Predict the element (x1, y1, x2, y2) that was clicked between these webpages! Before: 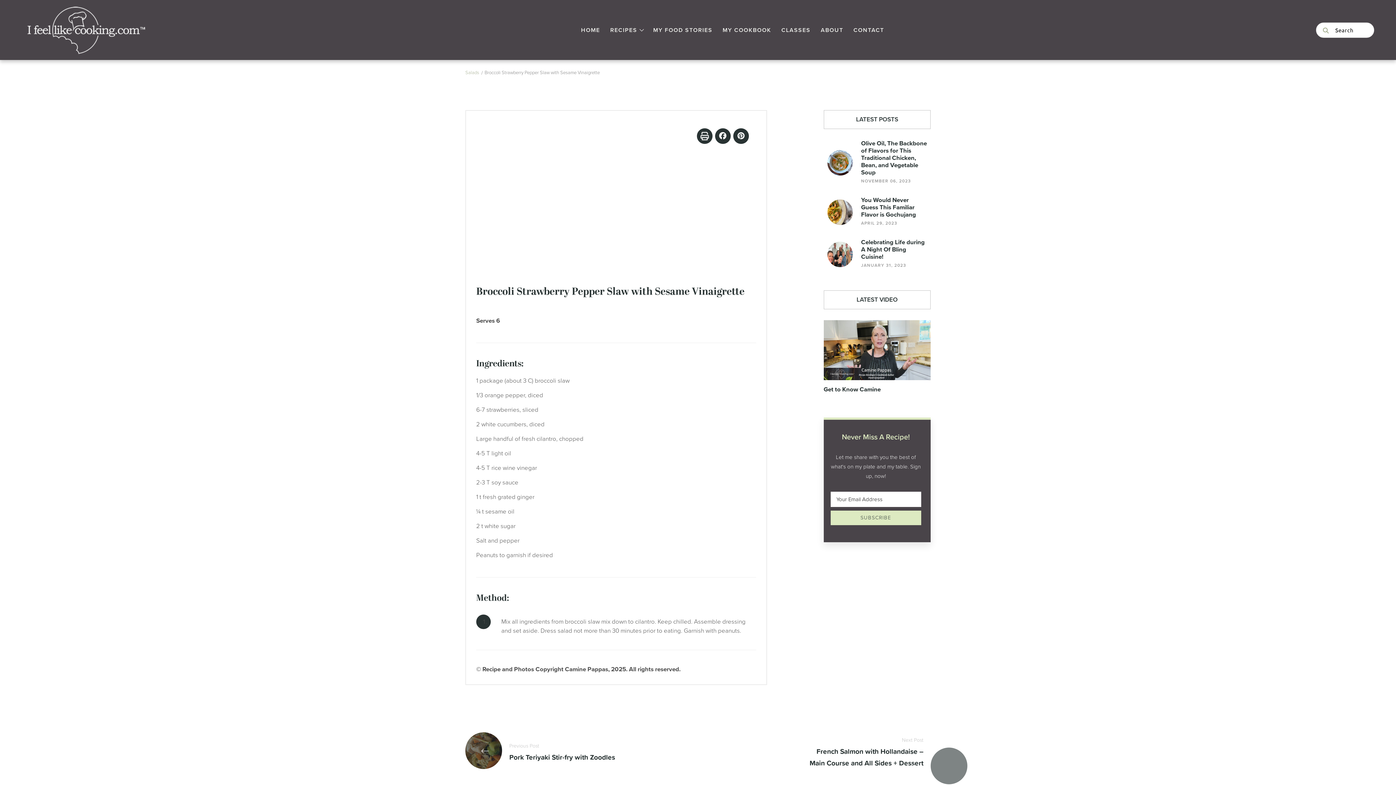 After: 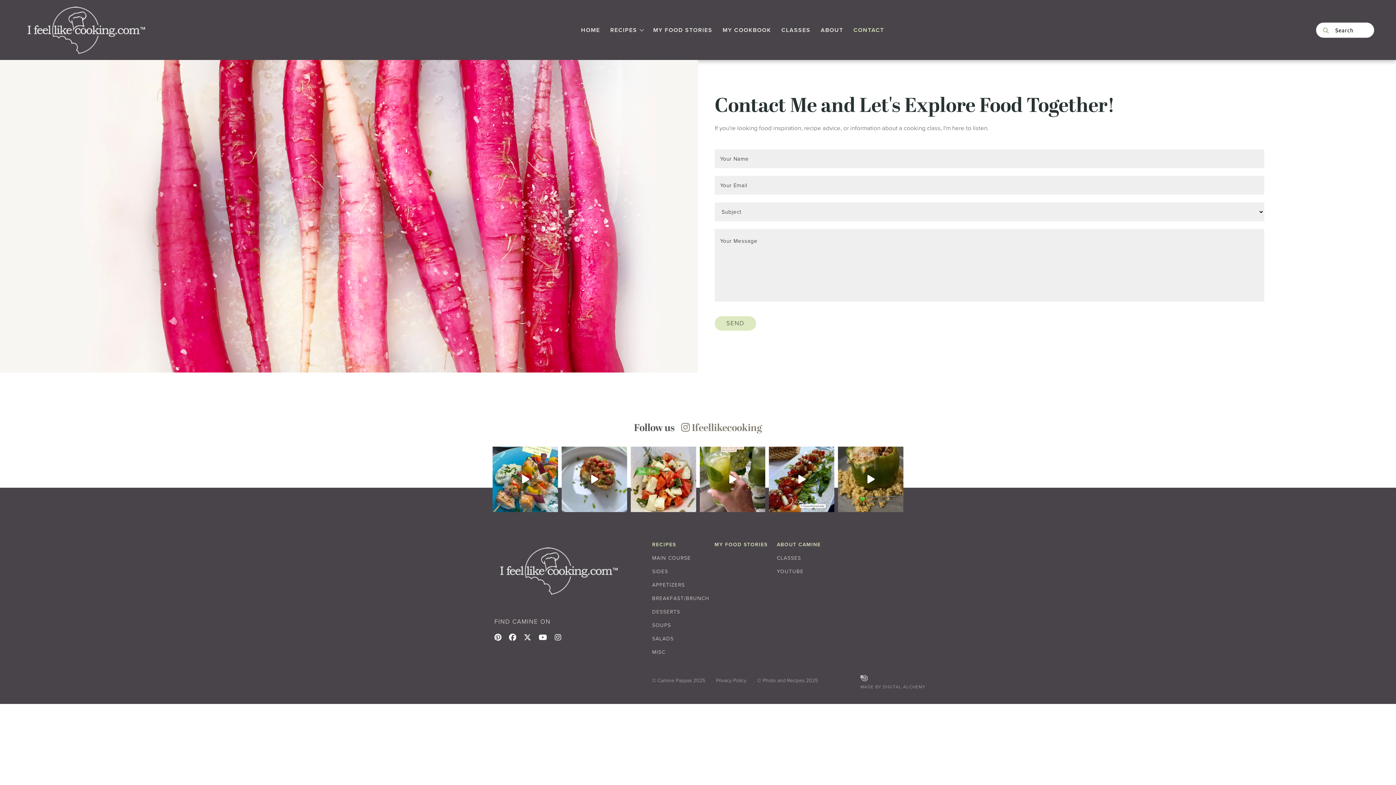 Action: bbox: (853, 10, 884, 49) label: CONTACT